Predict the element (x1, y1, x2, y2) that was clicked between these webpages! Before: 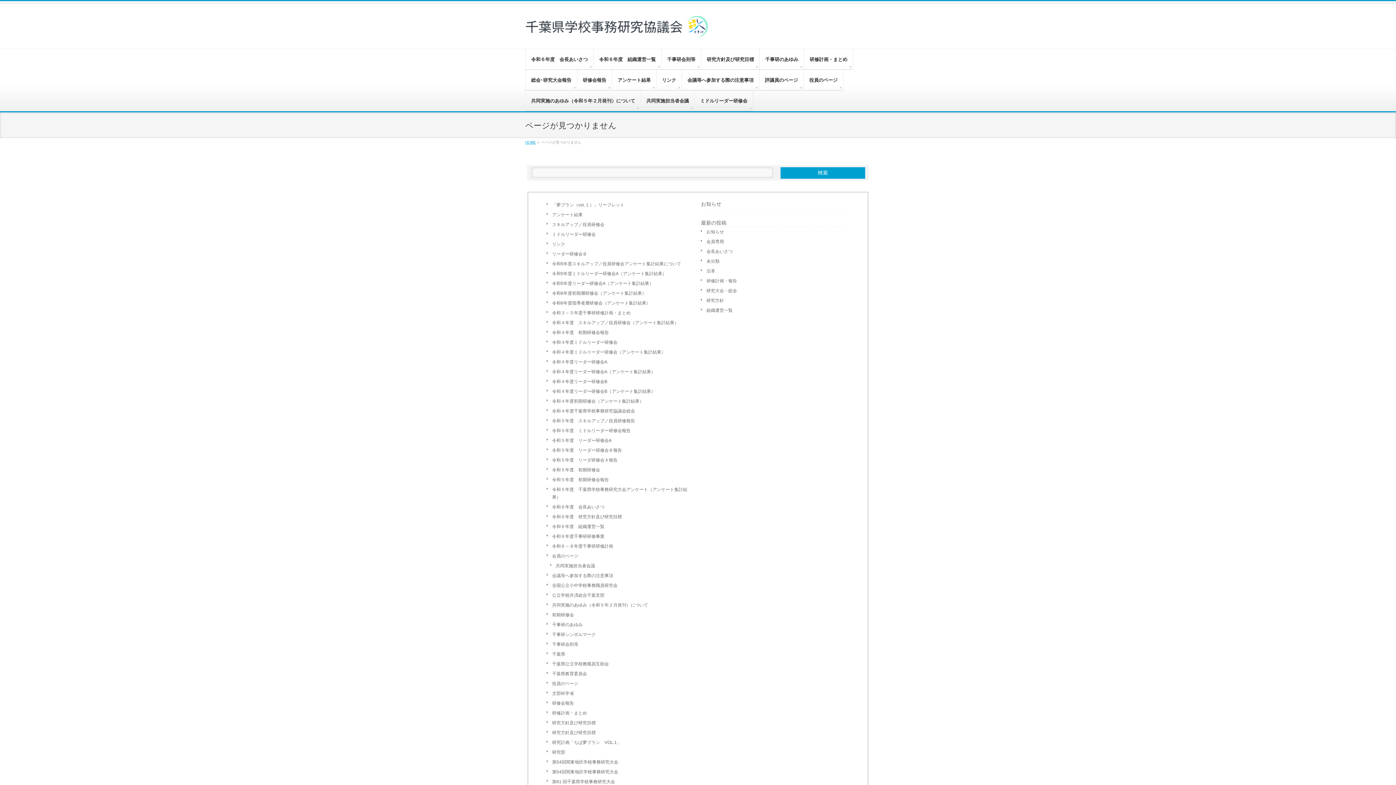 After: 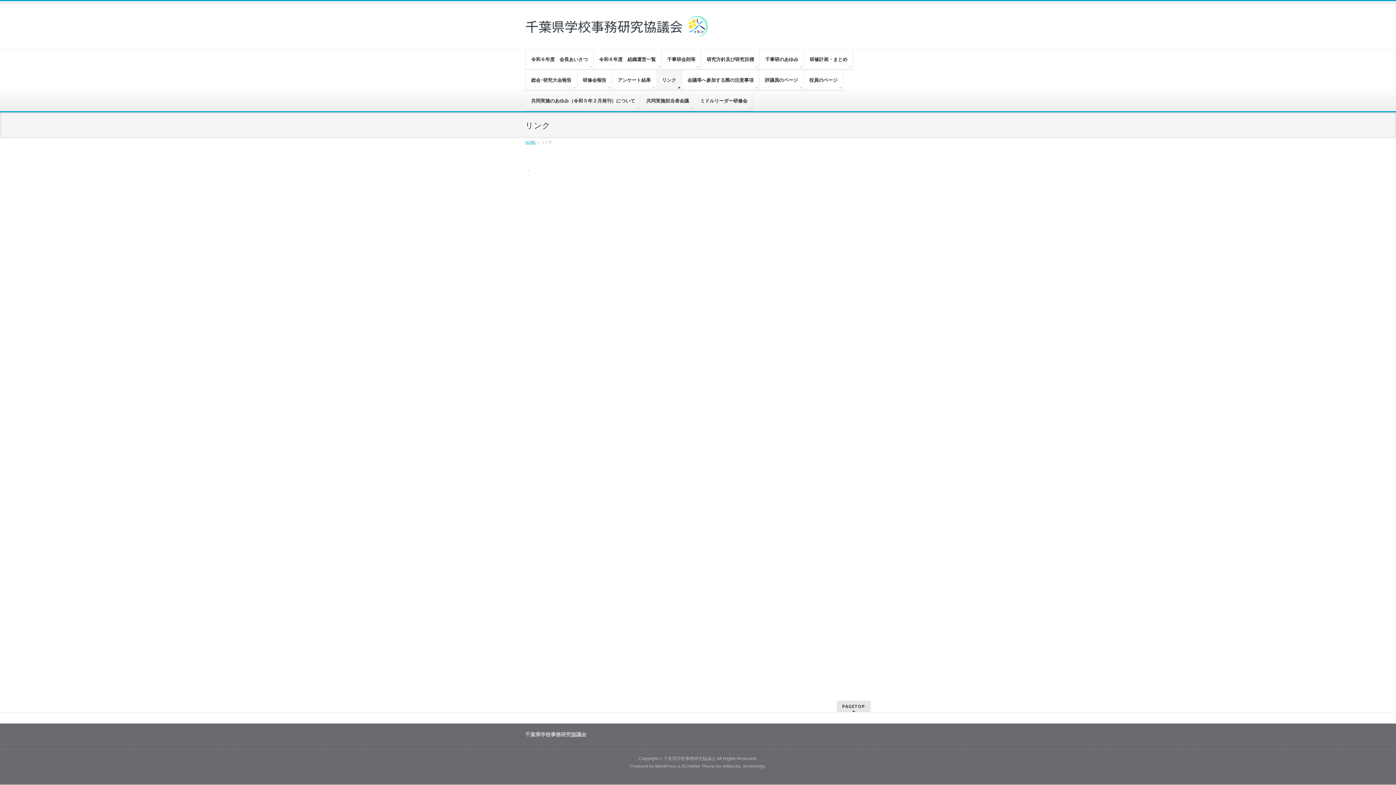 Action: bbox: (656, 69, 682, 90) label: リンク